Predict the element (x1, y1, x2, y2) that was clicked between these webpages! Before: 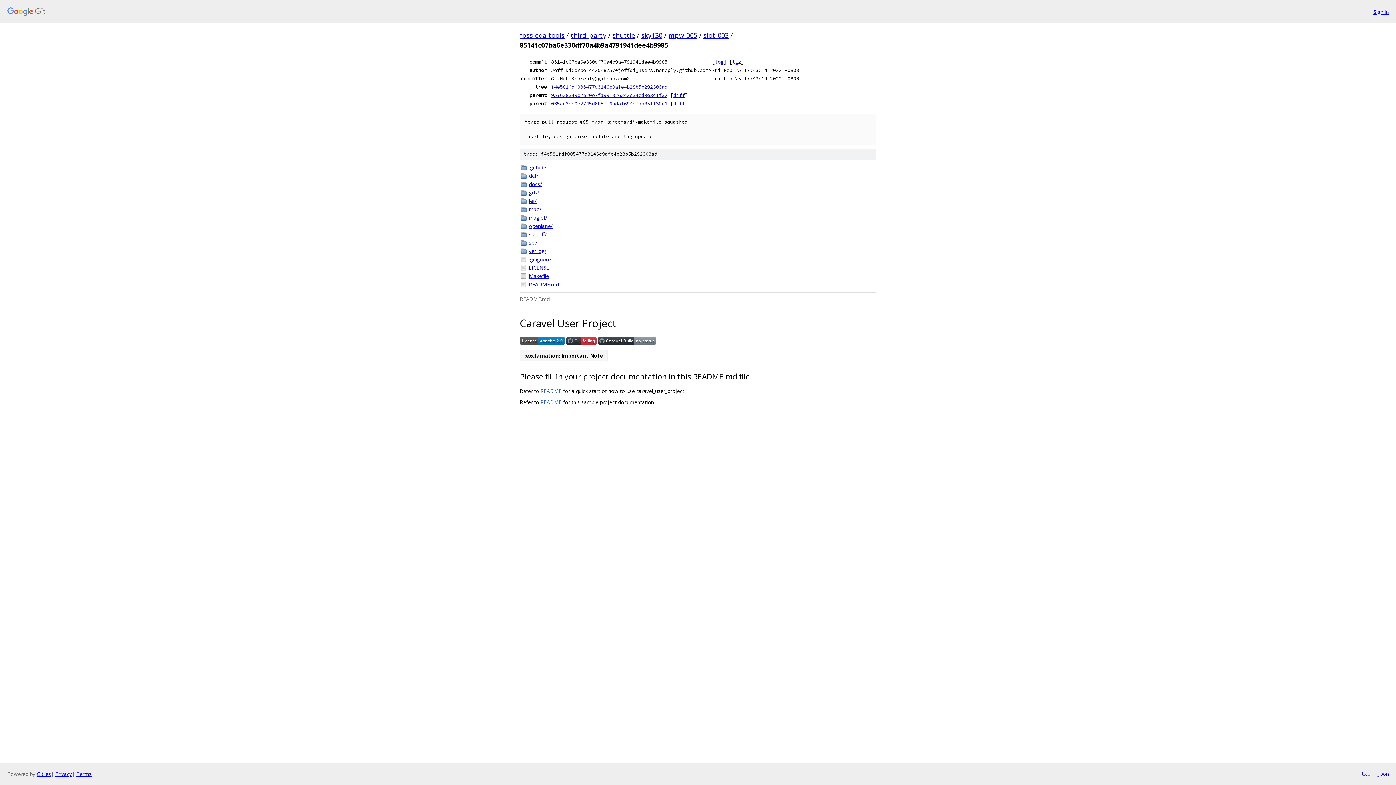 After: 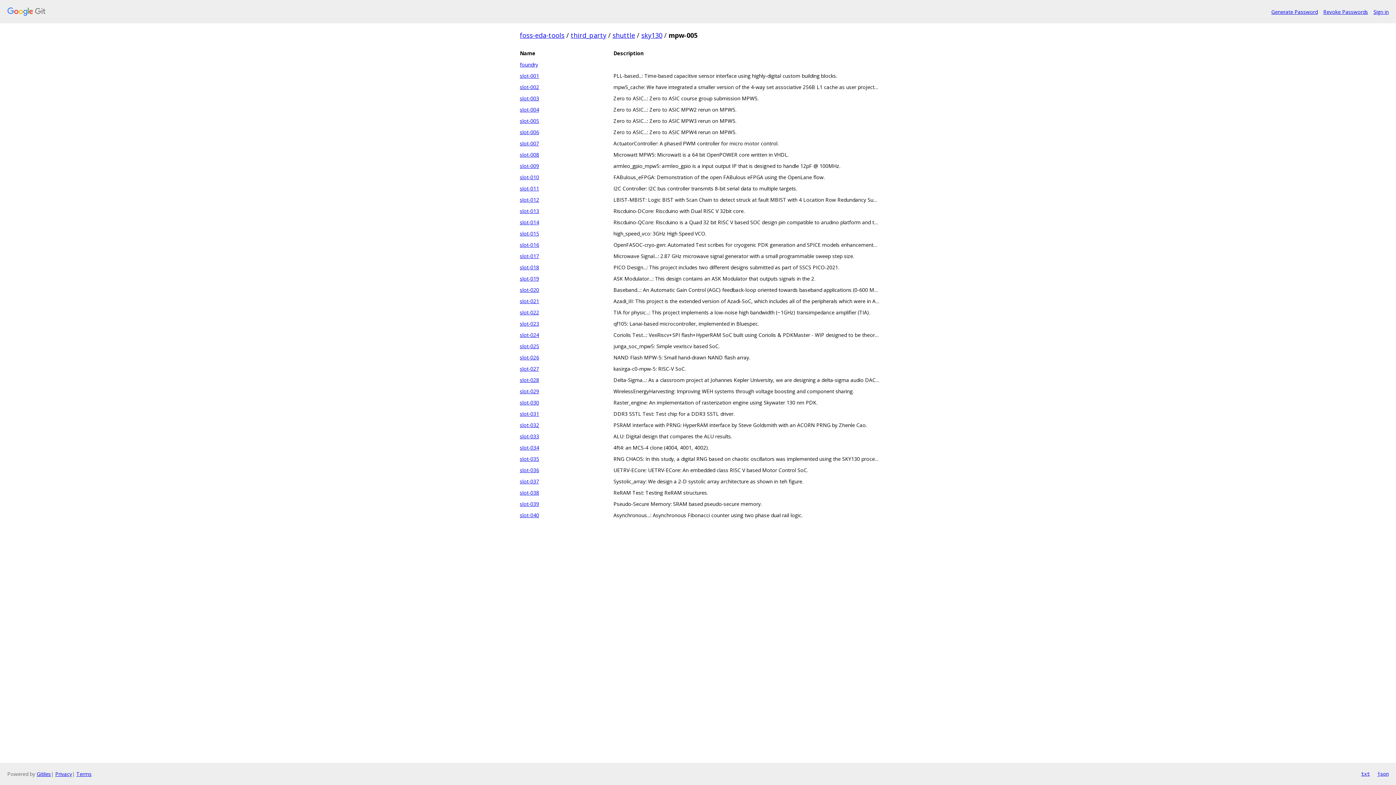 Action: bbox: (668, 30, 697, 39) label: mpw-005